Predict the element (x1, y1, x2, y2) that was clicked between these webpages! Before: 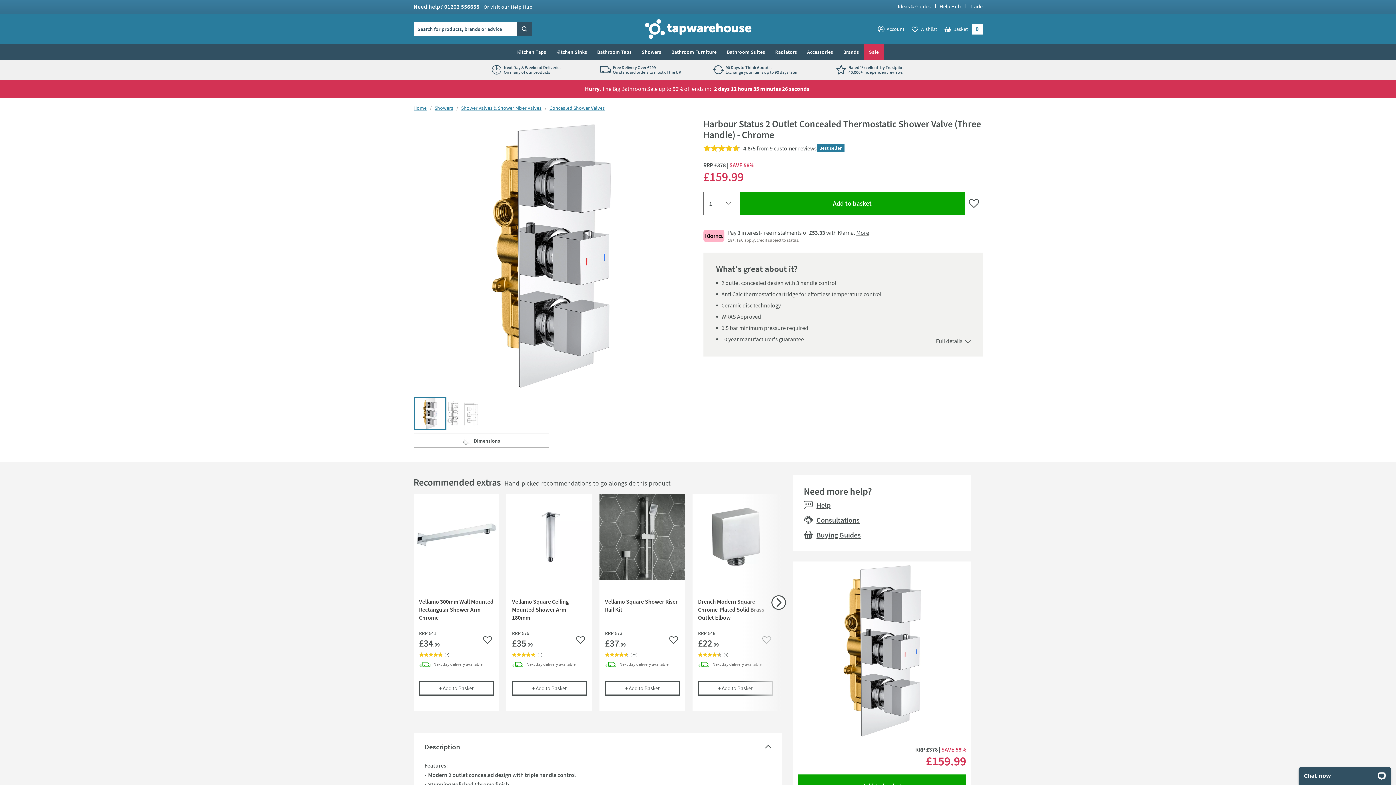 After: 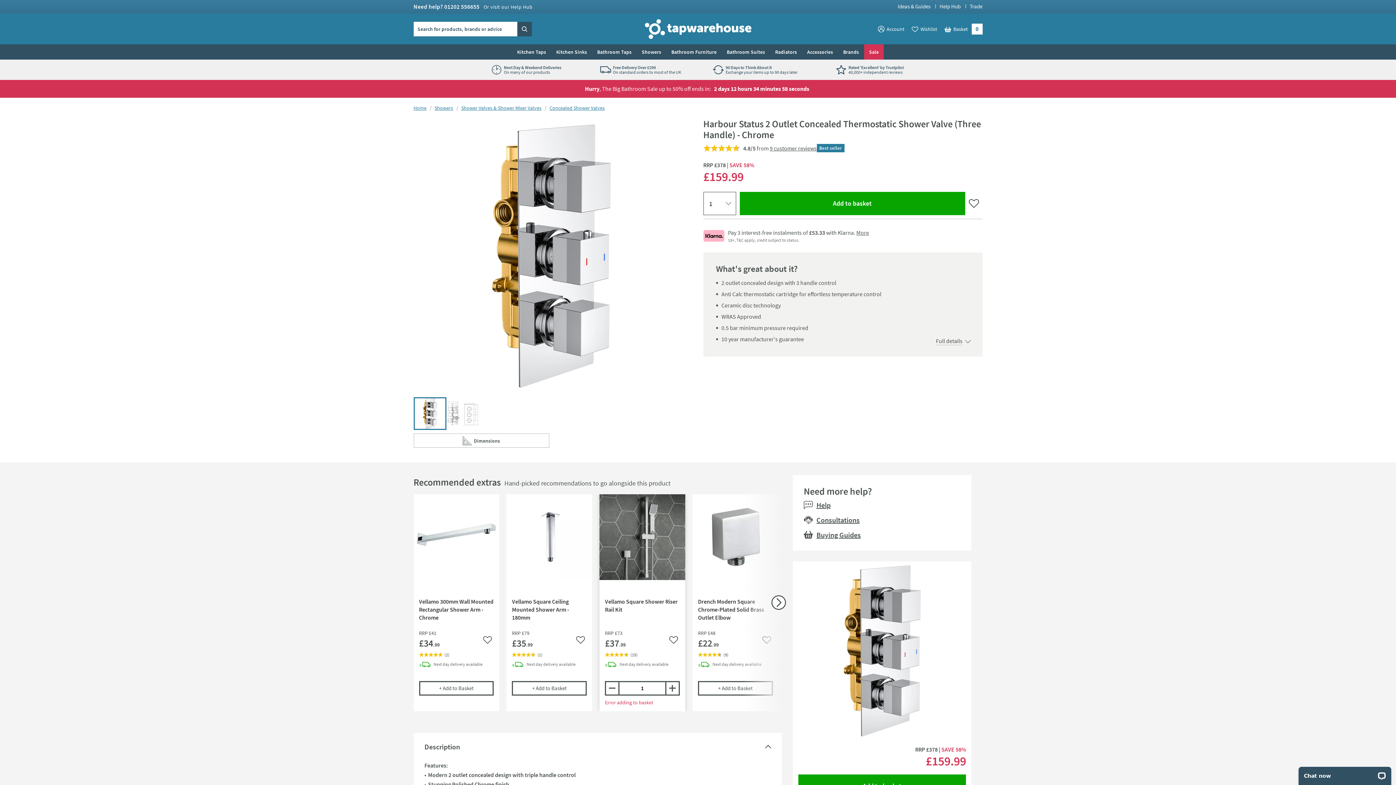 Action: label: + Add 
Vellamo Square Shower Riser Rail Kit
to Basket bbox: (605, 681, 679, 695)